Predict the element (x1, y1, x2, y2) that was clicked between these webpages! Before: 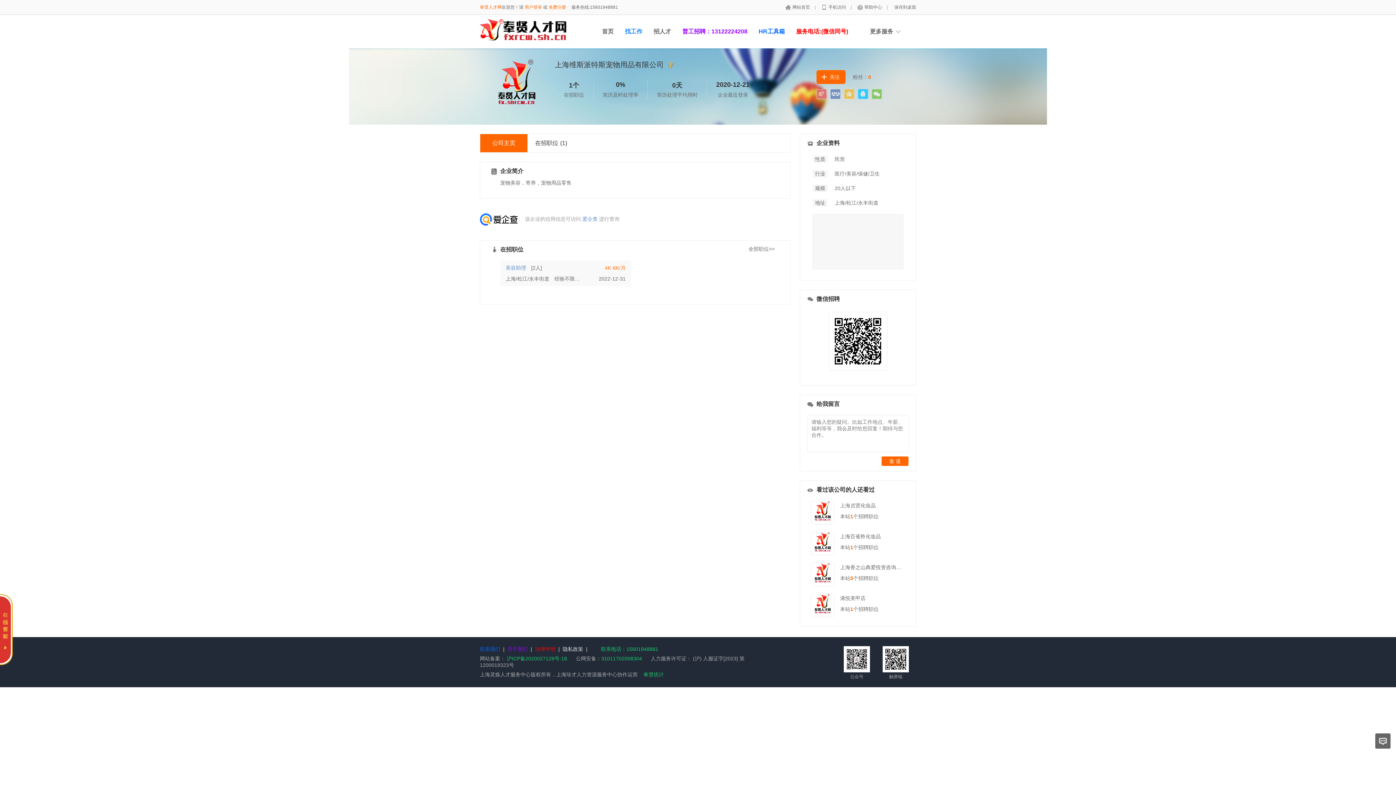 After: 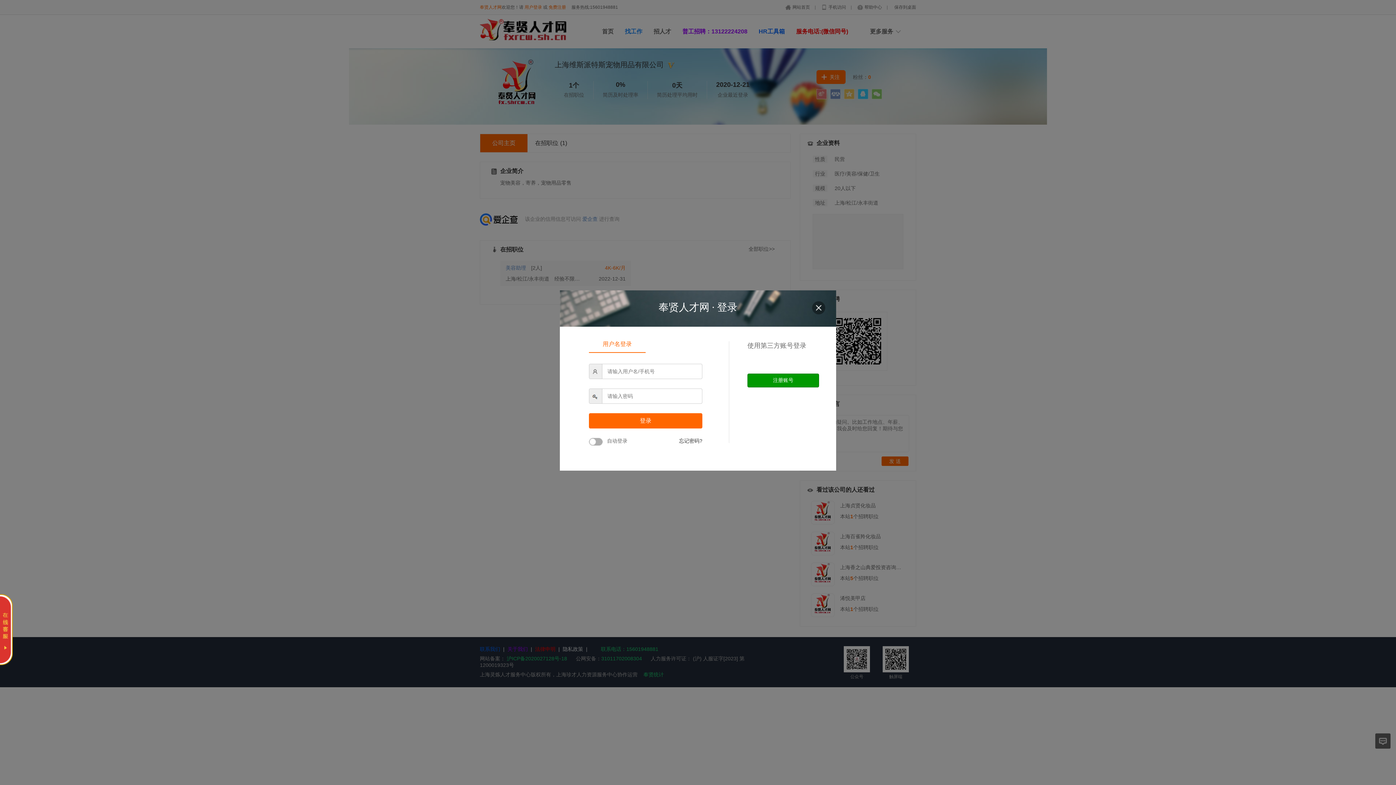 Action: label: 用户登录 bbox: (524, 4, 542, 9)